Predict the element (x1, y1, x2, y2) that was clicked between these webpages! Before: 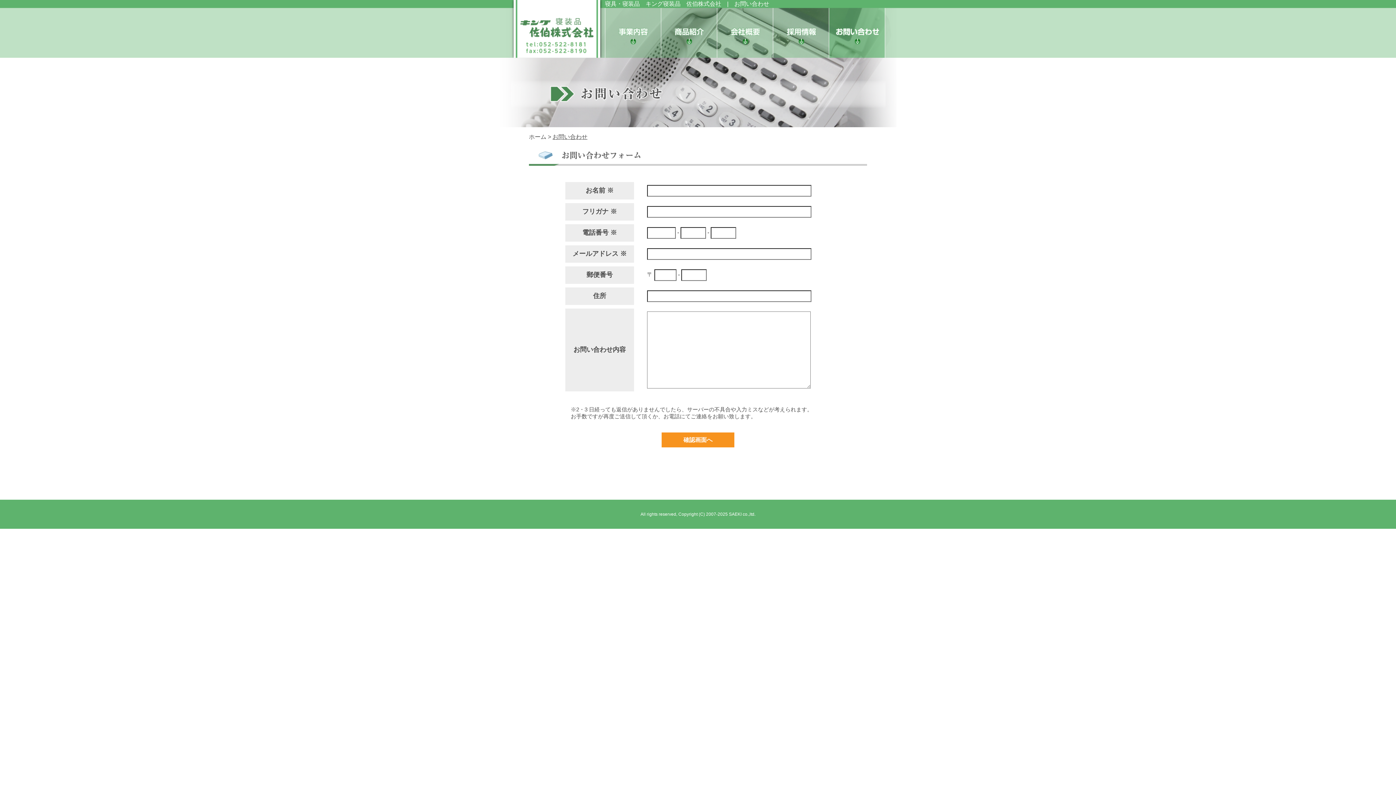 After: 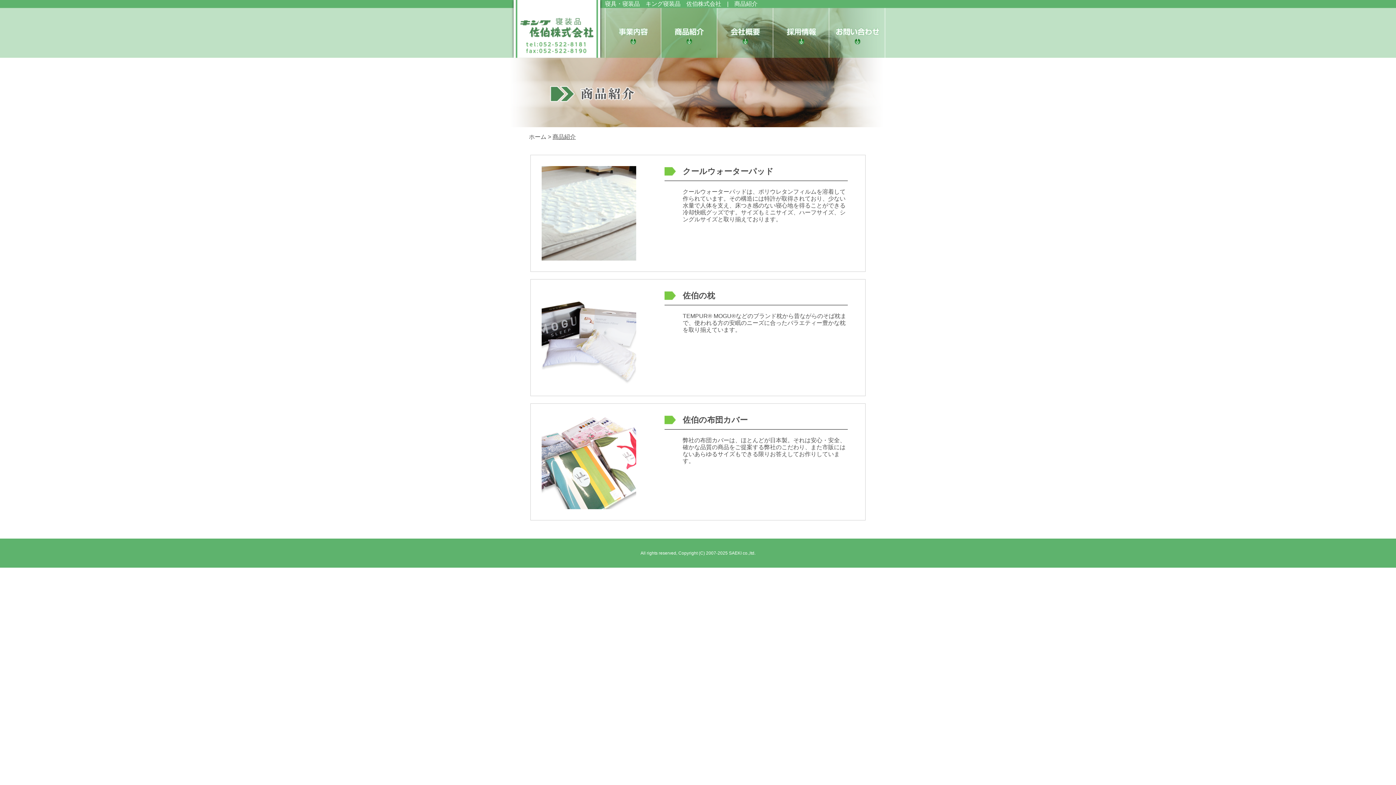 Action: bbox: (661, 52, 717, 58)